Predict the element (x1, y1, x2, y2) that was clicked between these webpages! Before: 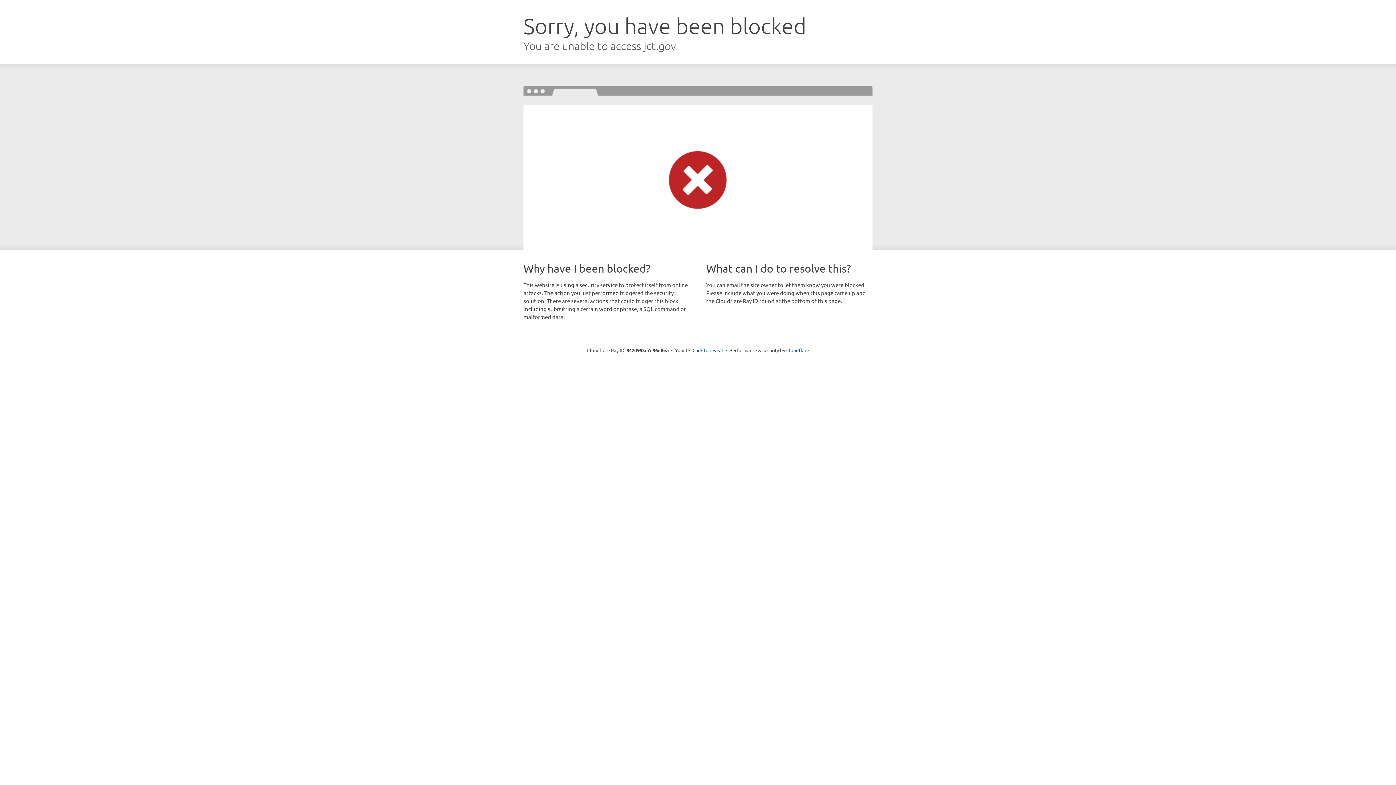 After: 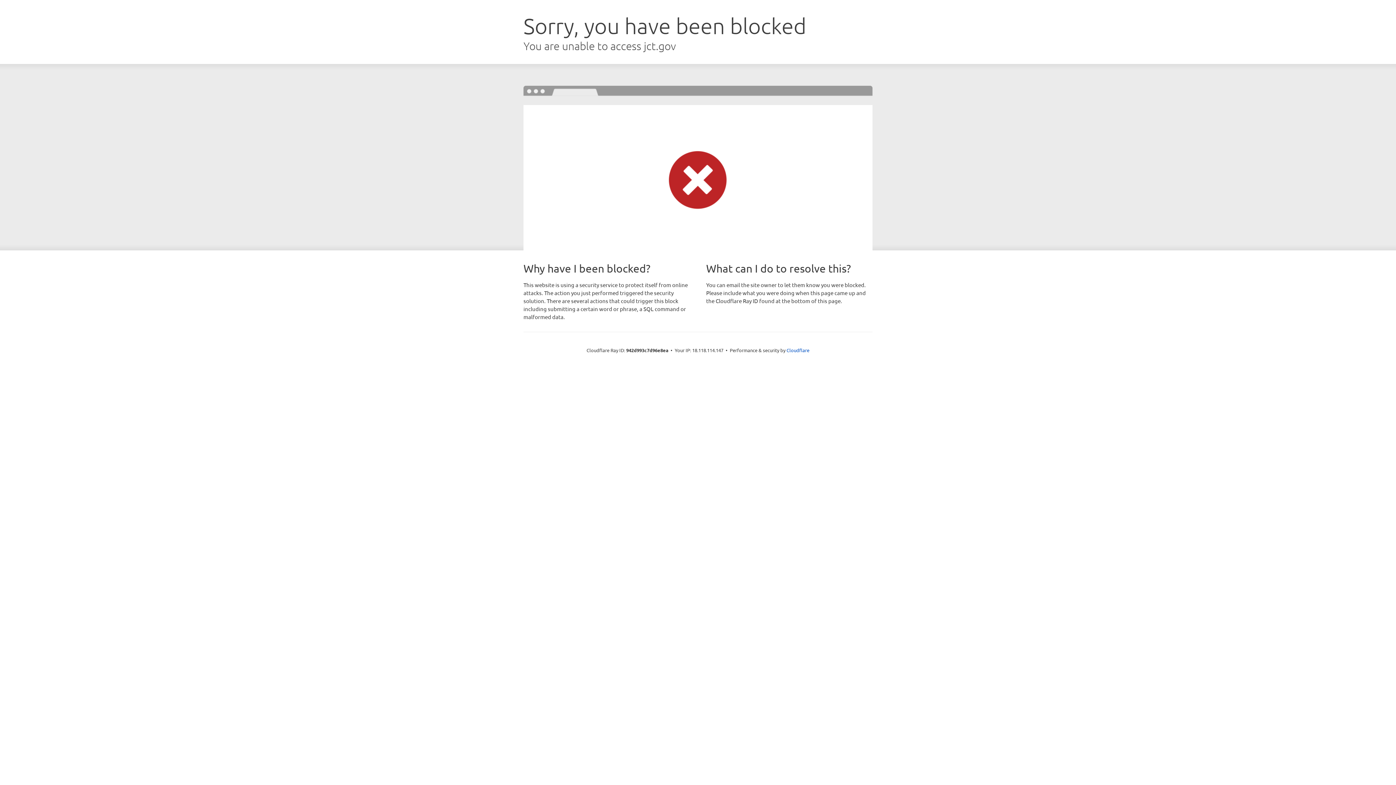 Action: label: Click to reveal bbox: (692, 346, 723, 353)